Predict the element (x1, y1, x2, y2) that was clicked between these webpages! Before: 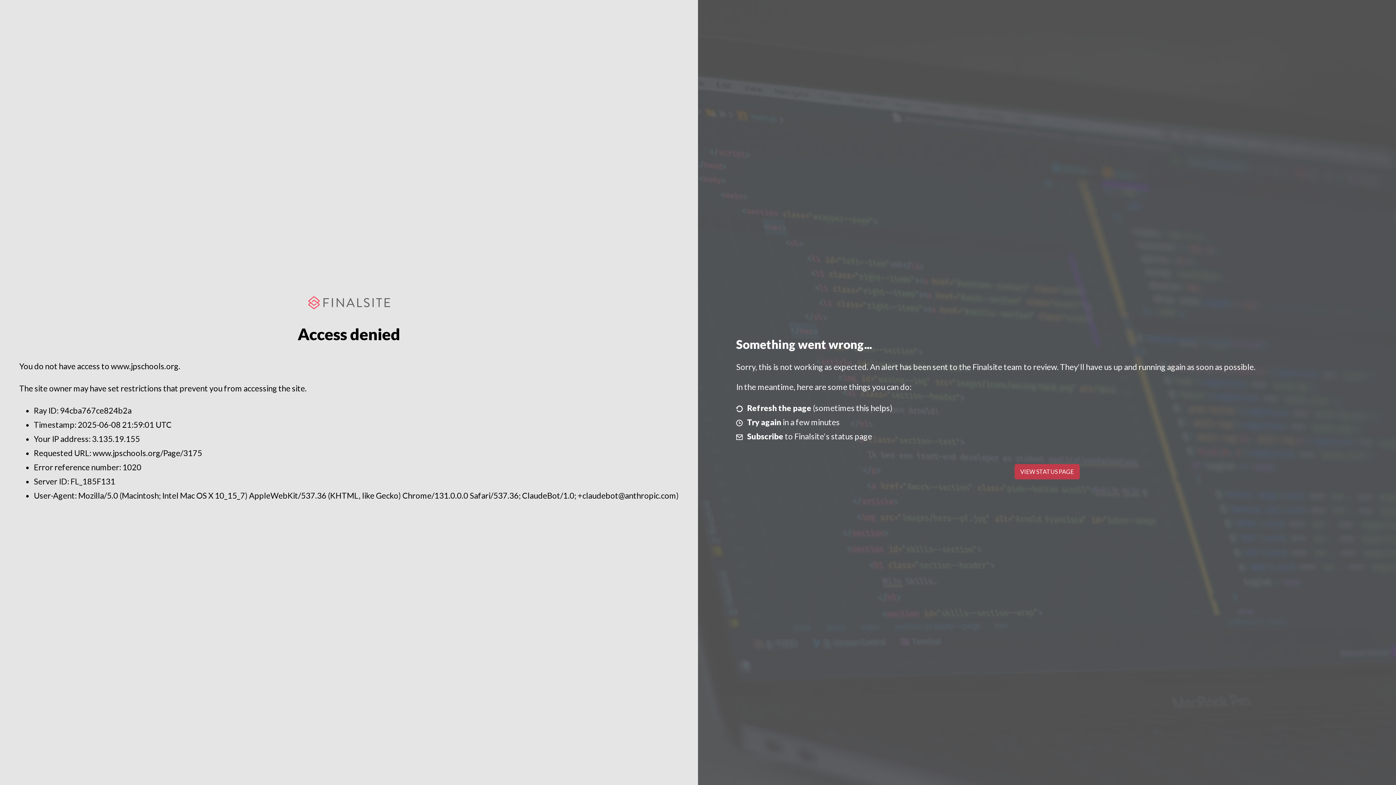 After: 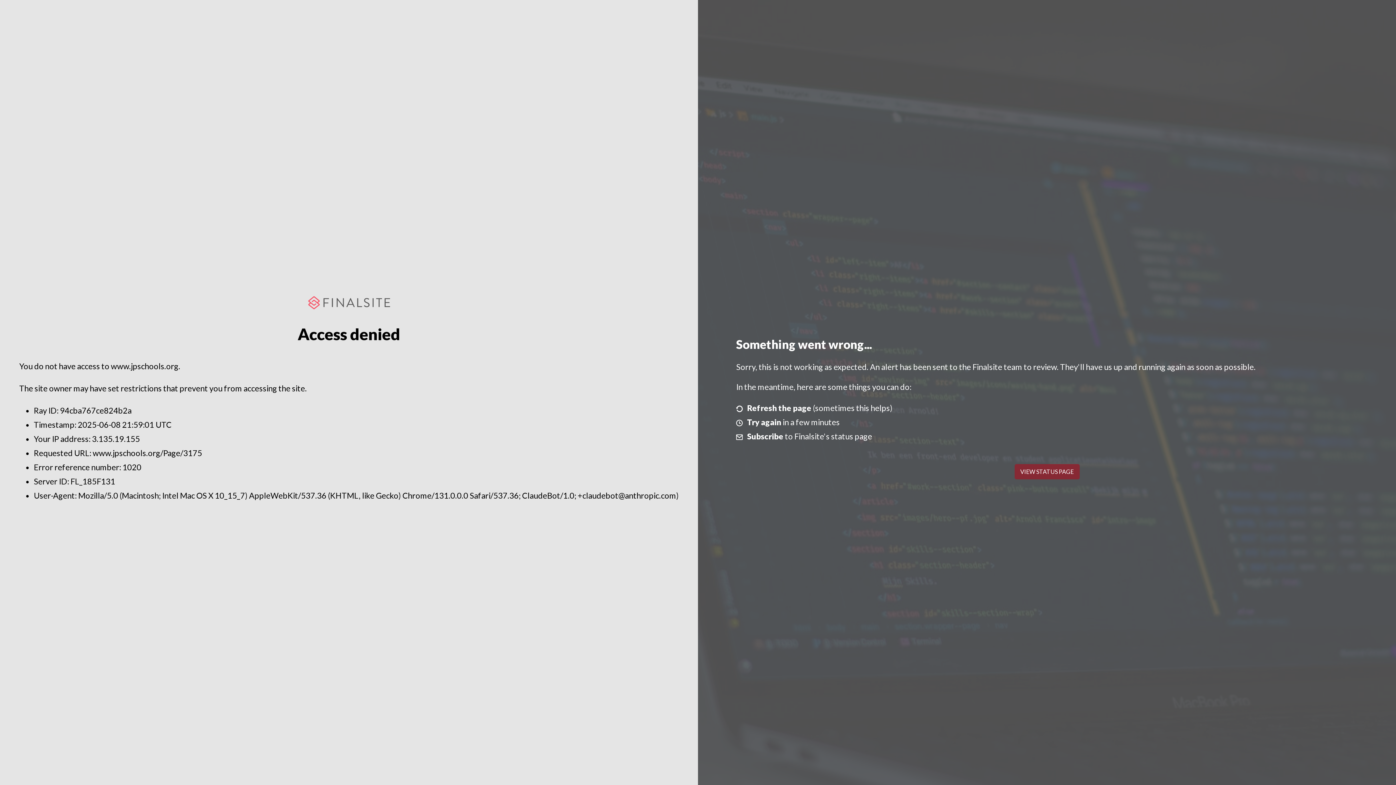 Action: bbox: (1014, 464, 1079, 479) label: VIEW STATUS PAGE